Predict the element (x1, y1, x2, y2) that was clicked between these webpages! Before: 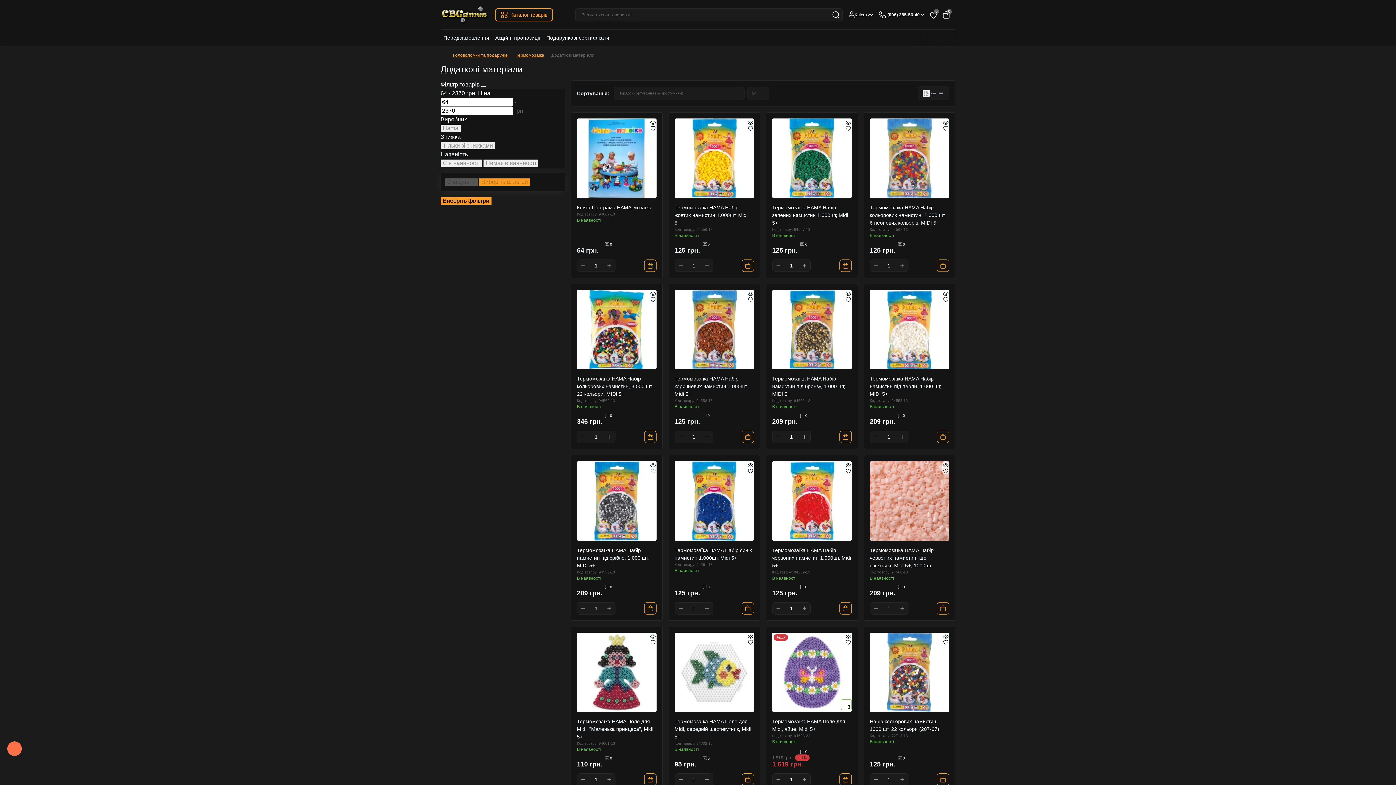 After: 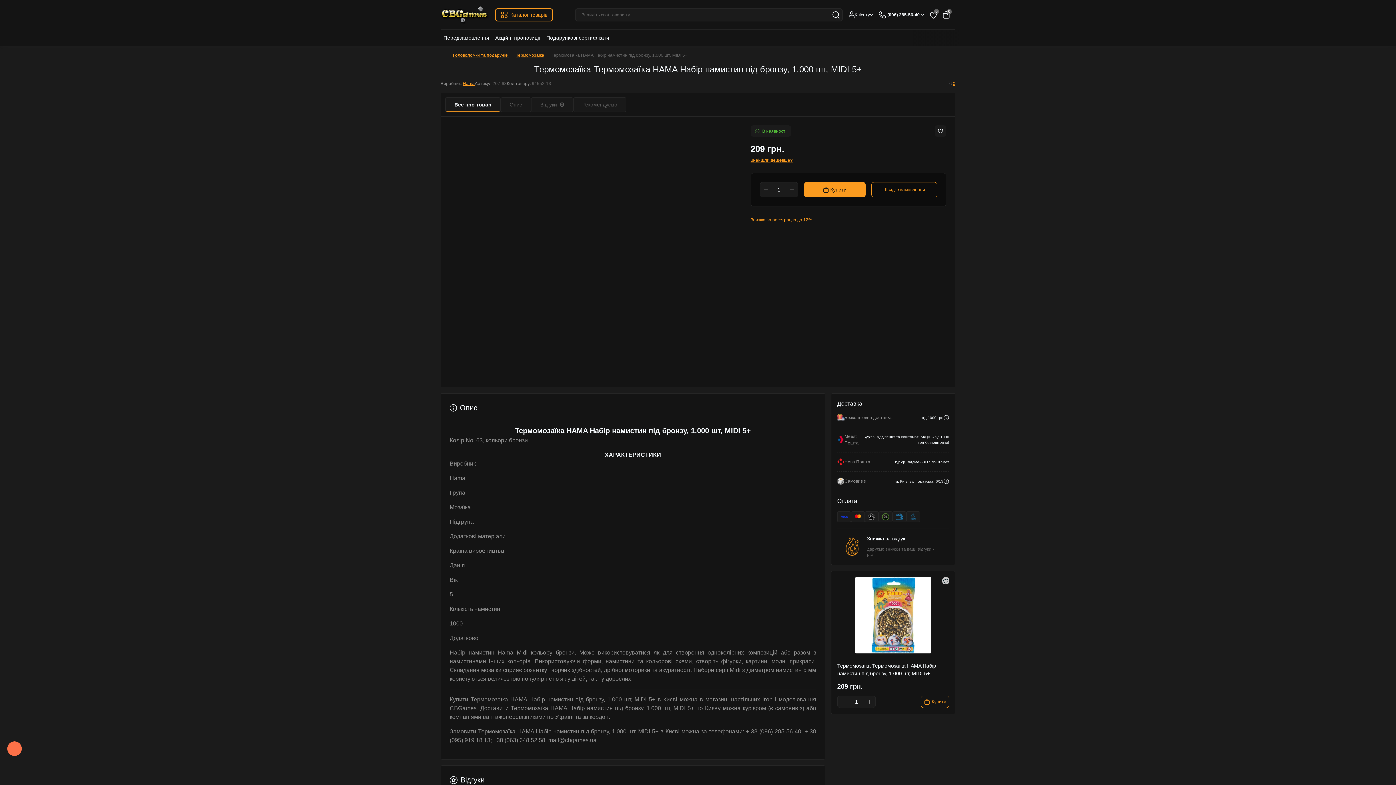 Action: bbox: (772, 290, 851, 369)